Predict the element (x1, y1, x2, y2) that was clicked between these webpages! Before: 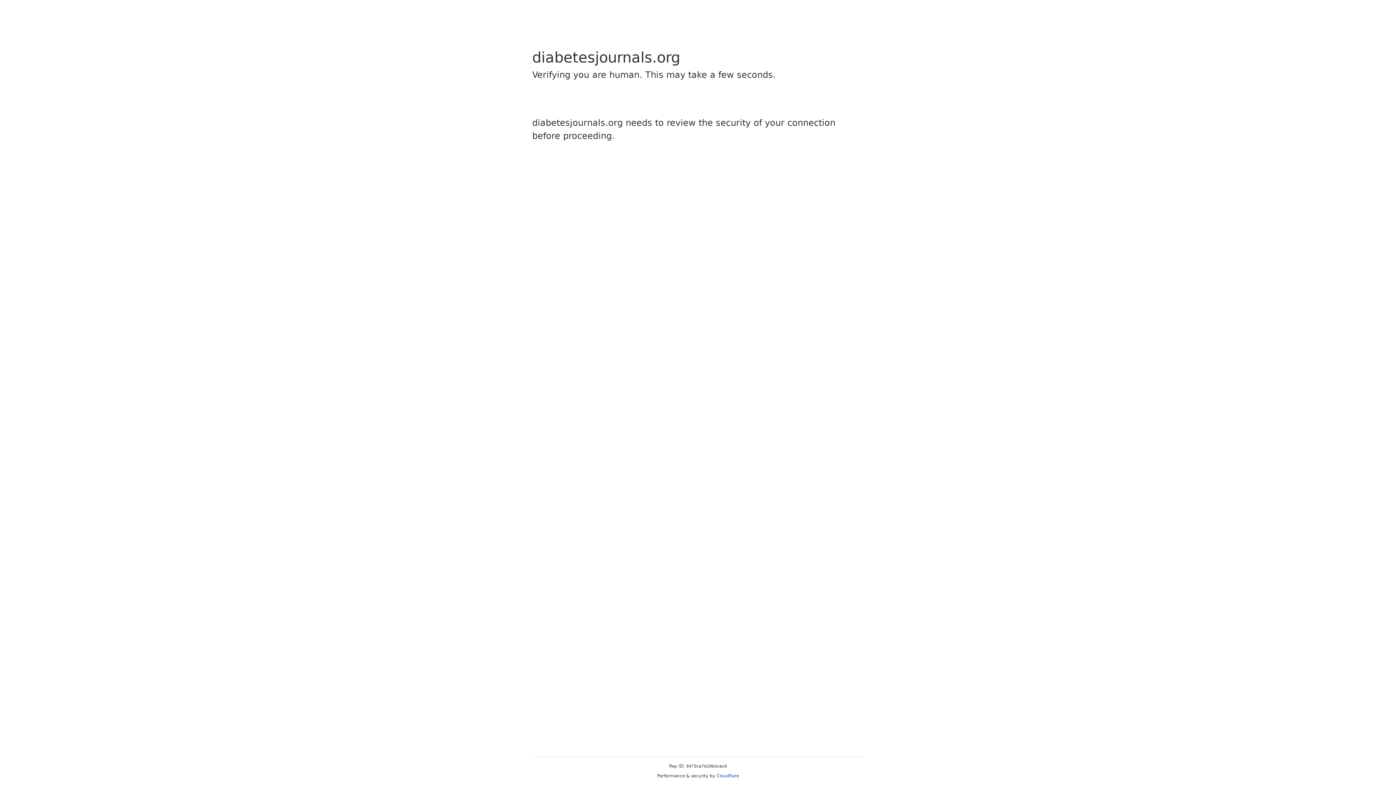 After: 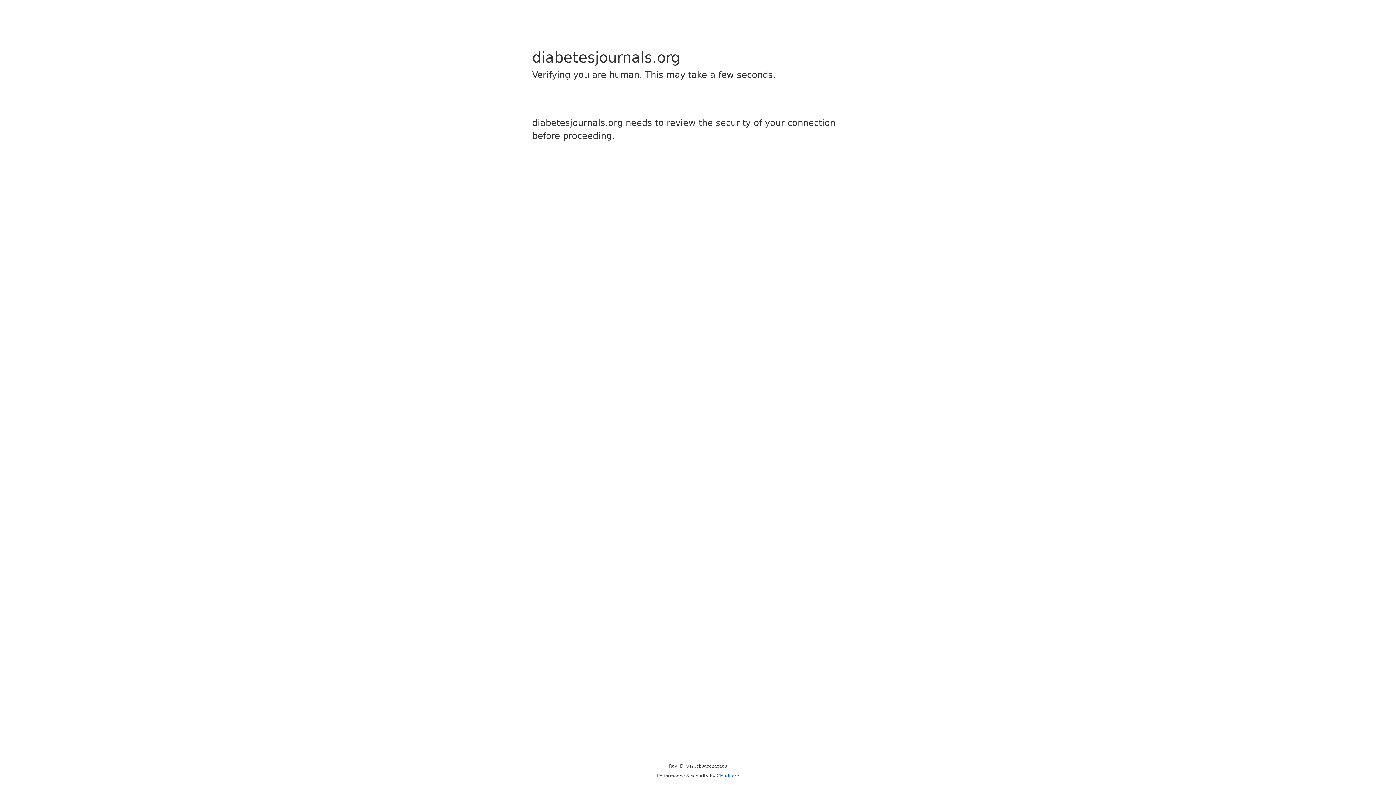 Action: label: Cloudflare bbox: (716, 773, 739, 778)